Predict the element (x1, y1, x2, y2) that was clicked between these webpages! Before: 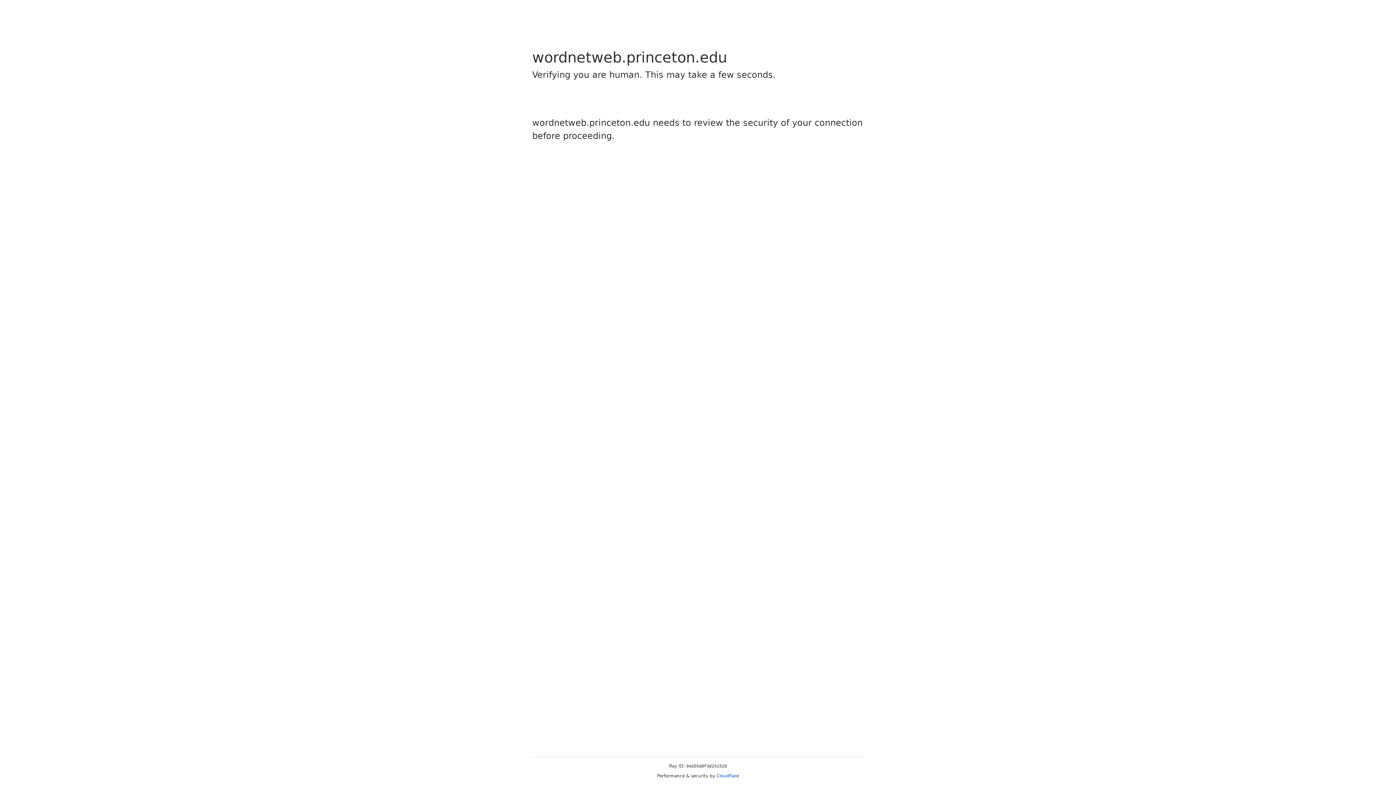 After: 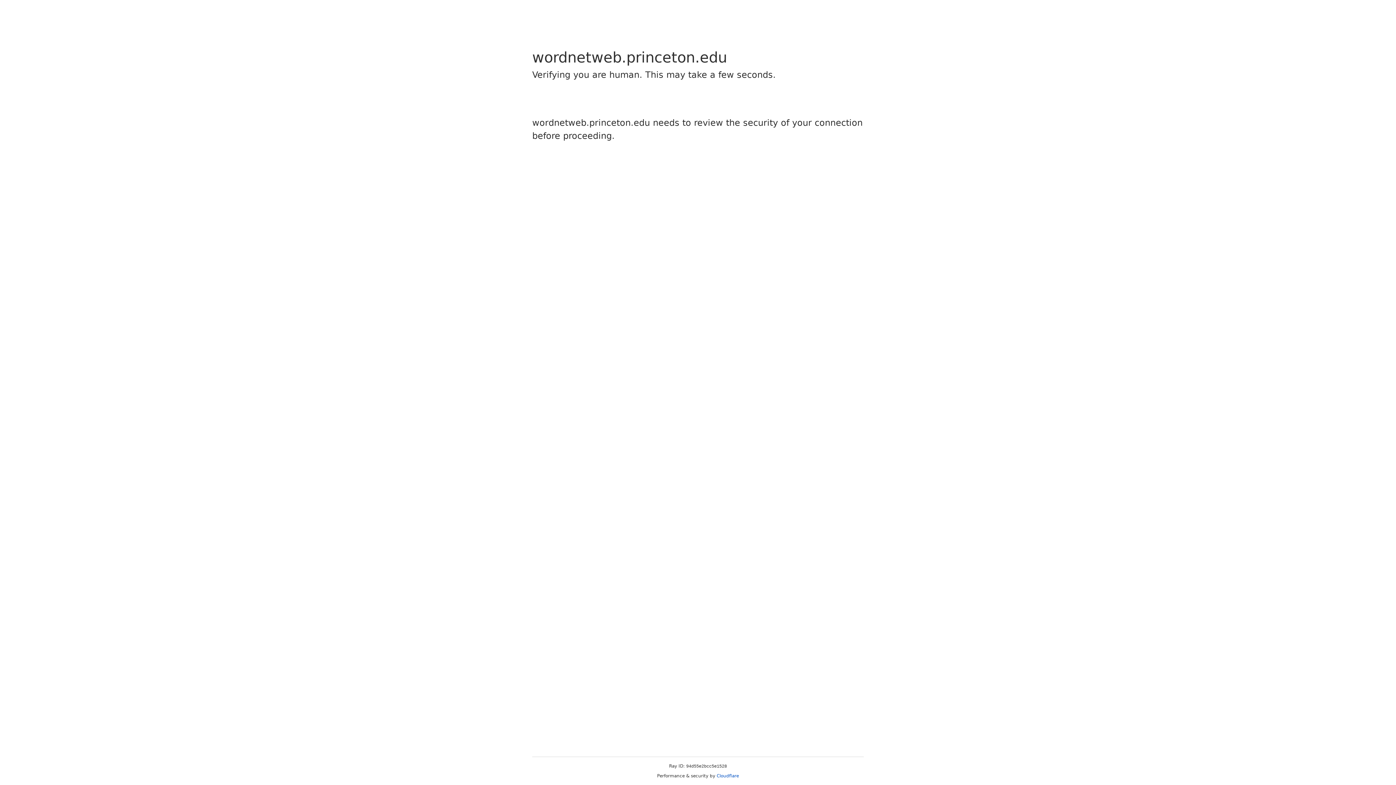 Action: label: Cloudflare bbox: (716, 773, 739, 778)